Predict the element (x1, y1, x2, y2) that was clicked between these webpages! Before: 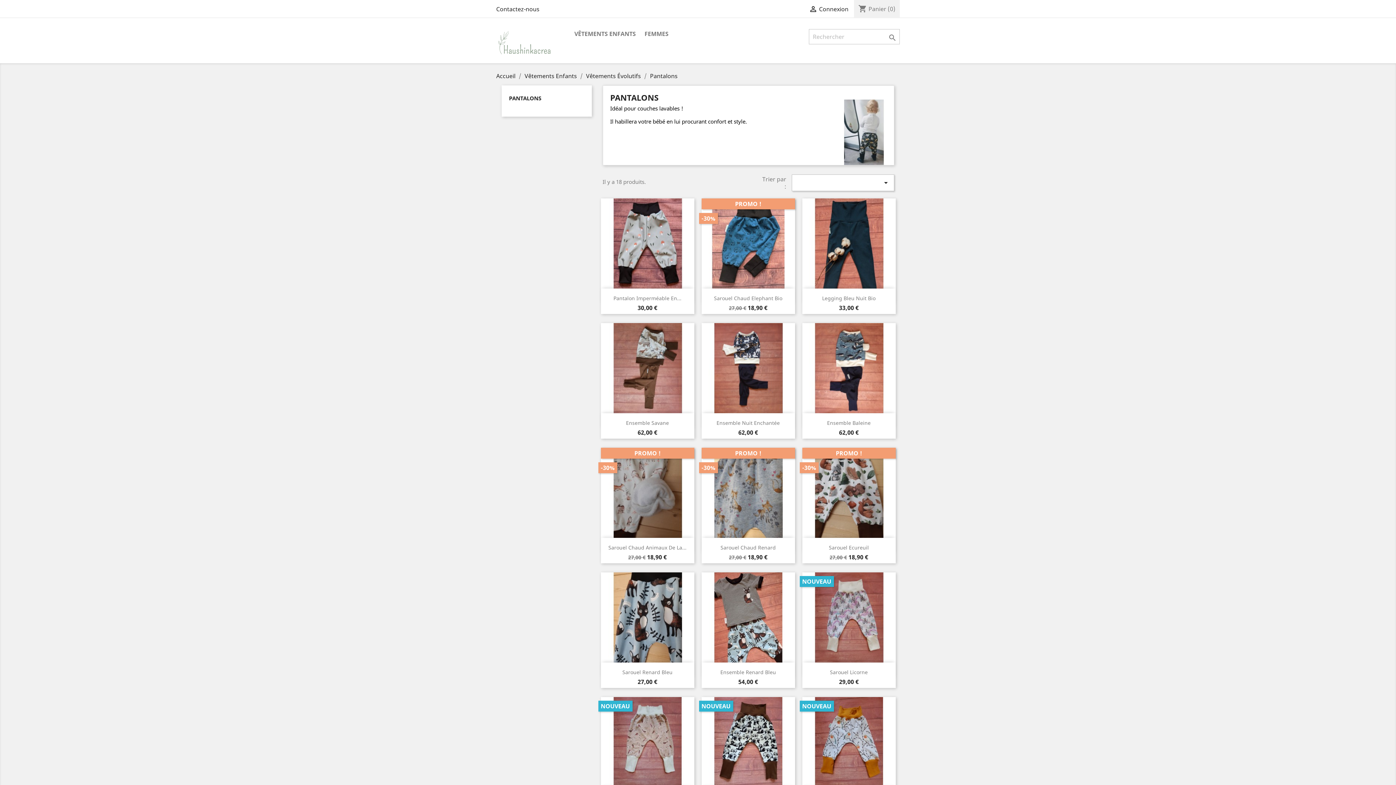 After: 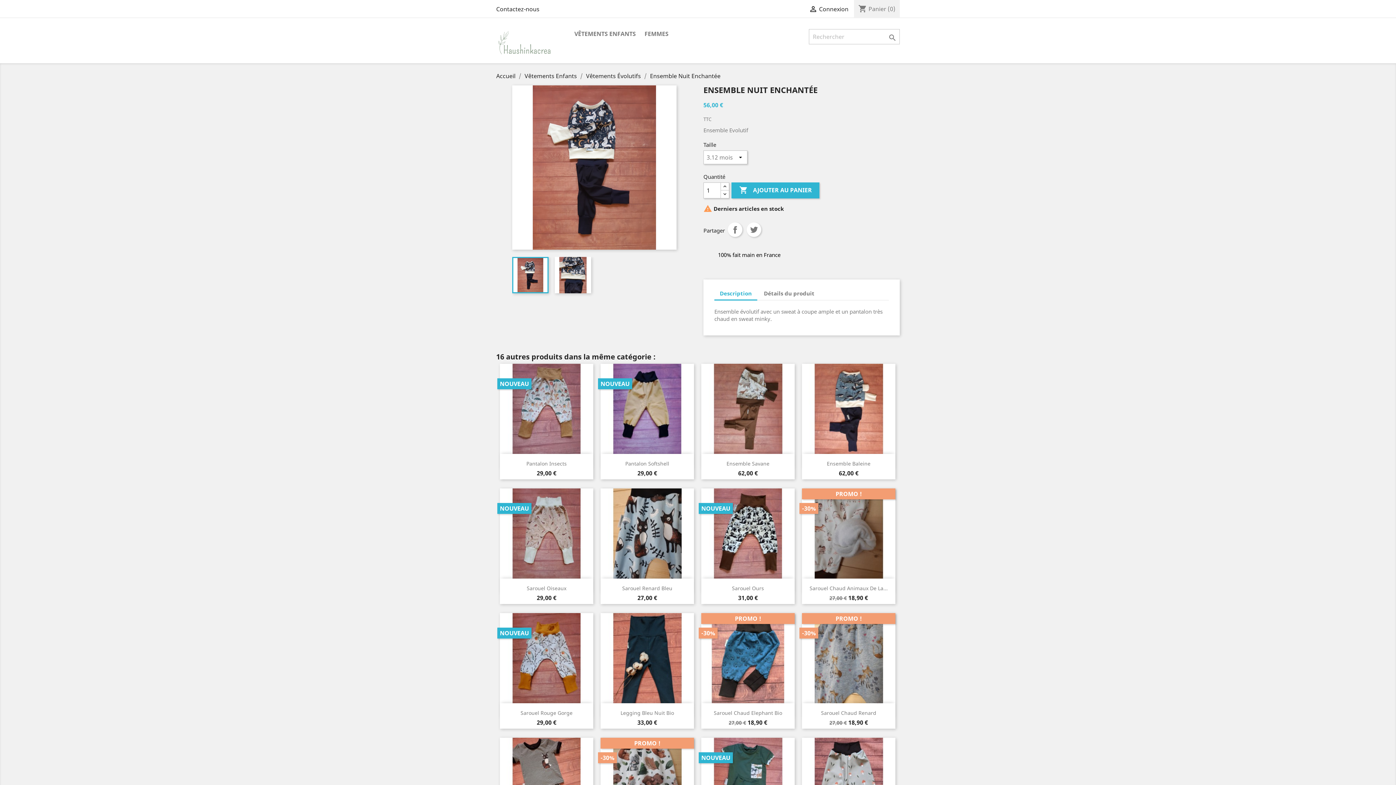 Action: label: Ensemble Nuit Enchantée bbox: (716, 419, 780, 426)